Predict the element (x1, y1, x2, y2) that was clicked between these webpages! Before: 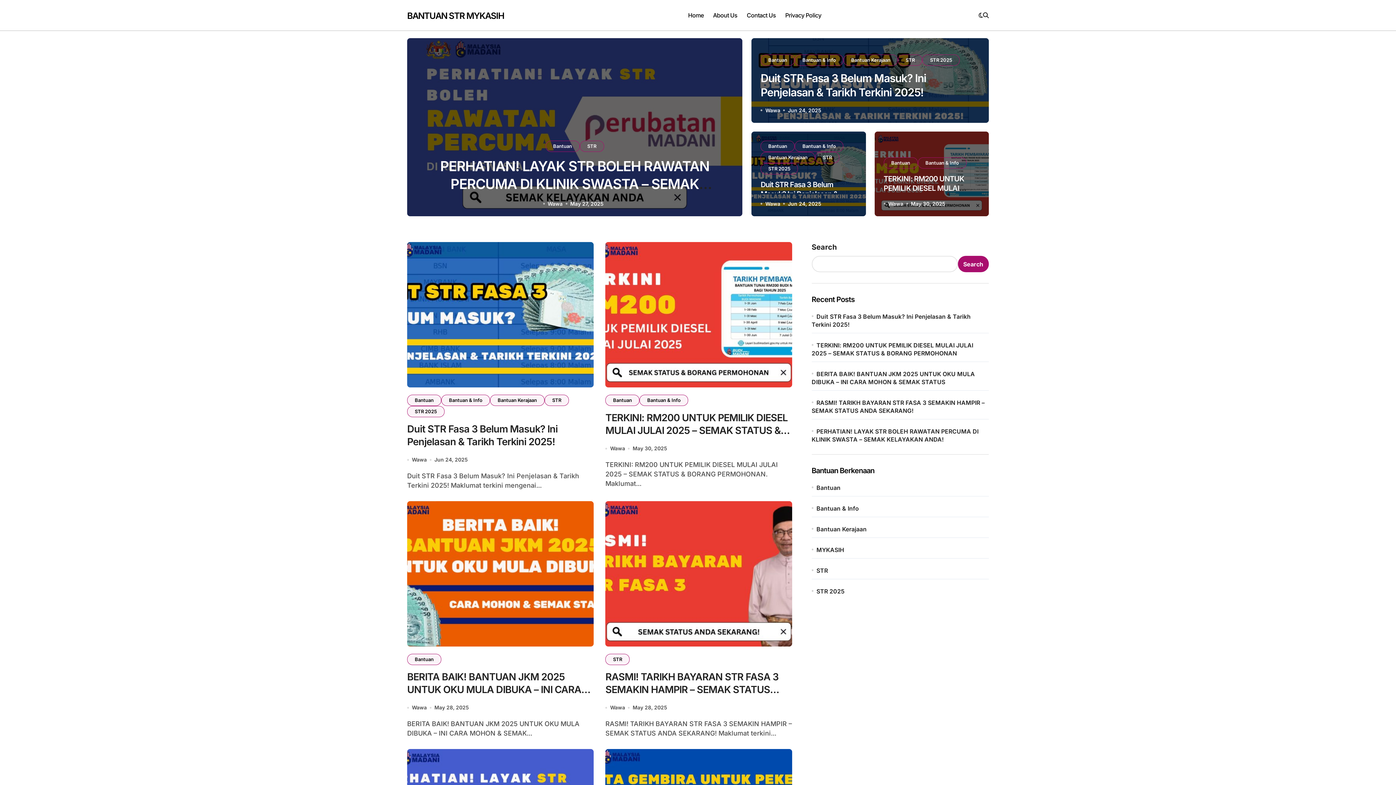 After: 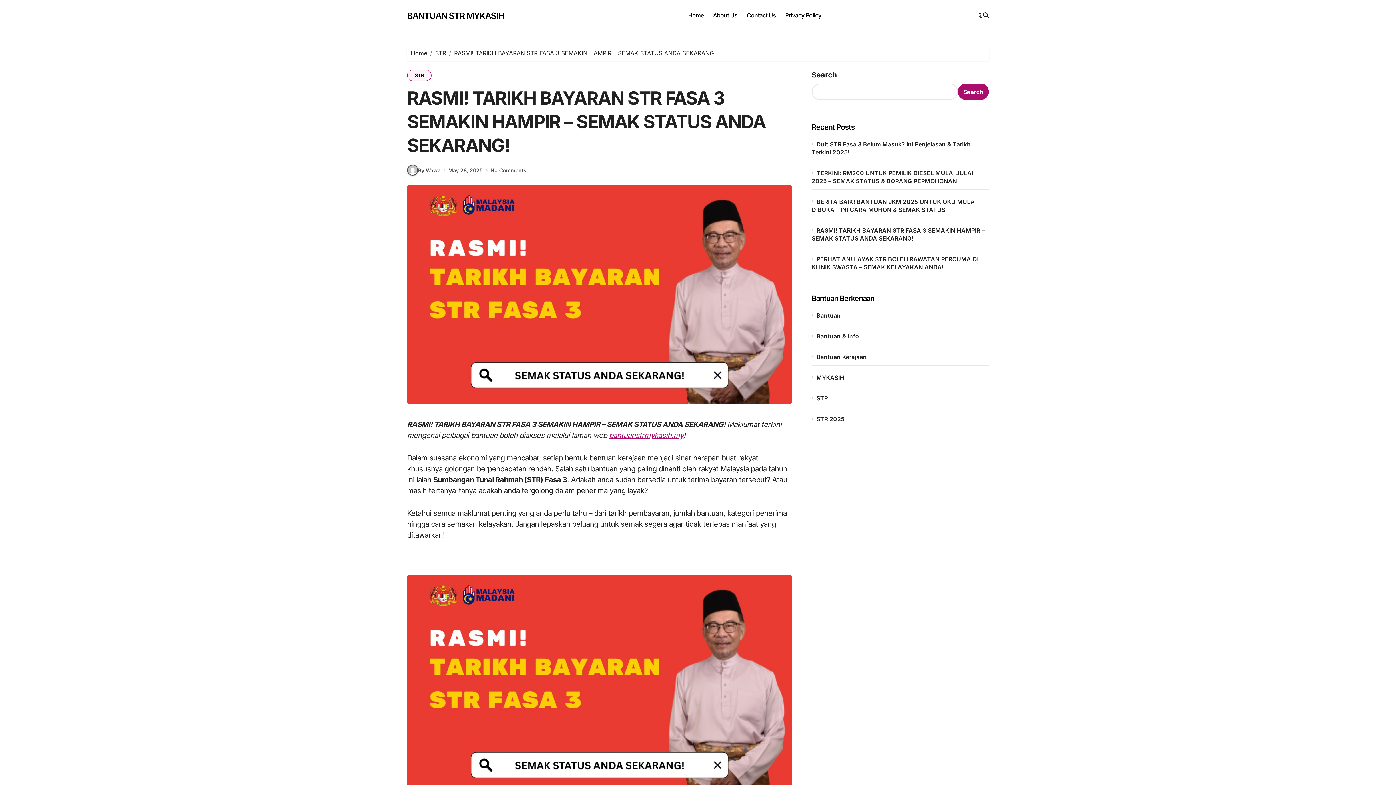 Action: label: RASMI! TARIKH BAYARAN STR FASA 3 SEMAKIN HAMPIR – SEMAK STATUS ANDA SEKARANG! bbox: (605, 671, 778, 708)